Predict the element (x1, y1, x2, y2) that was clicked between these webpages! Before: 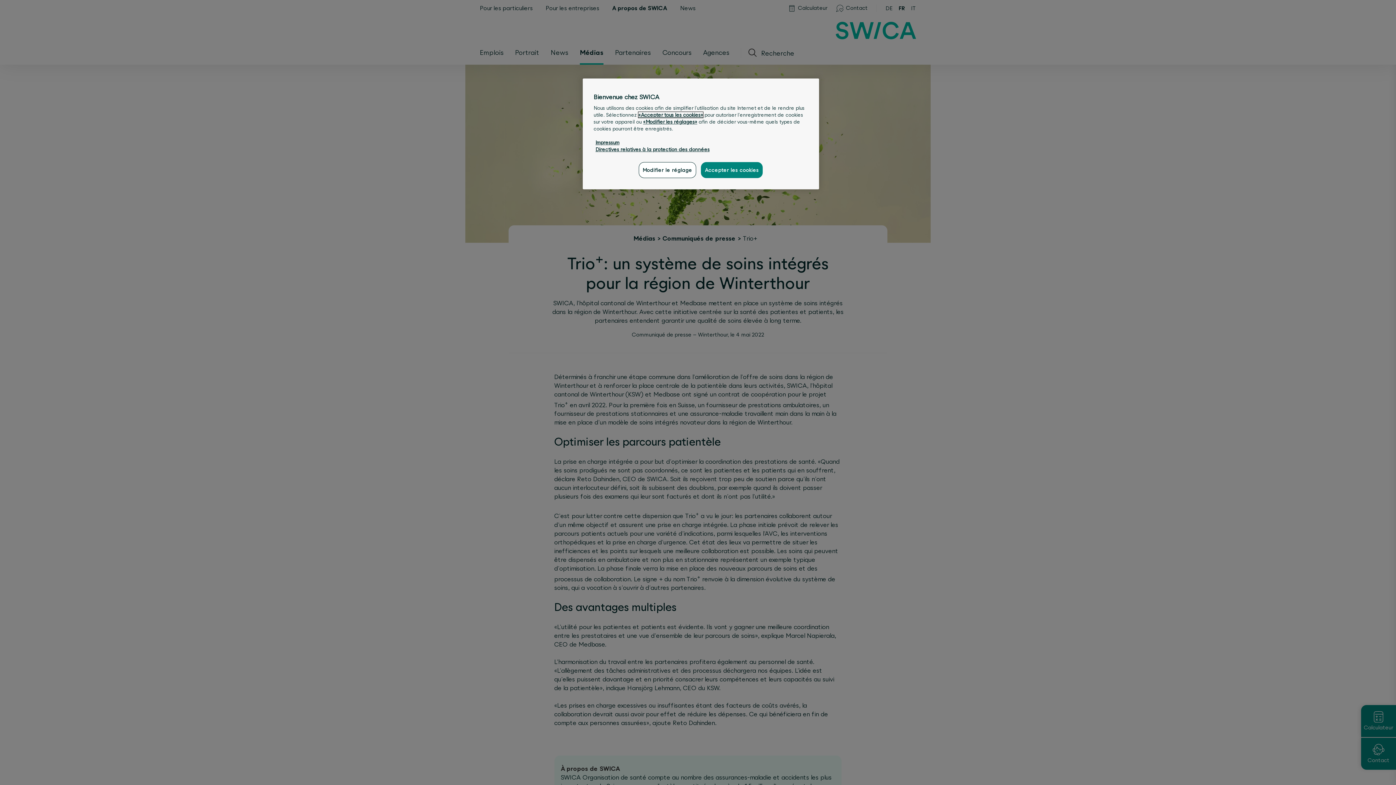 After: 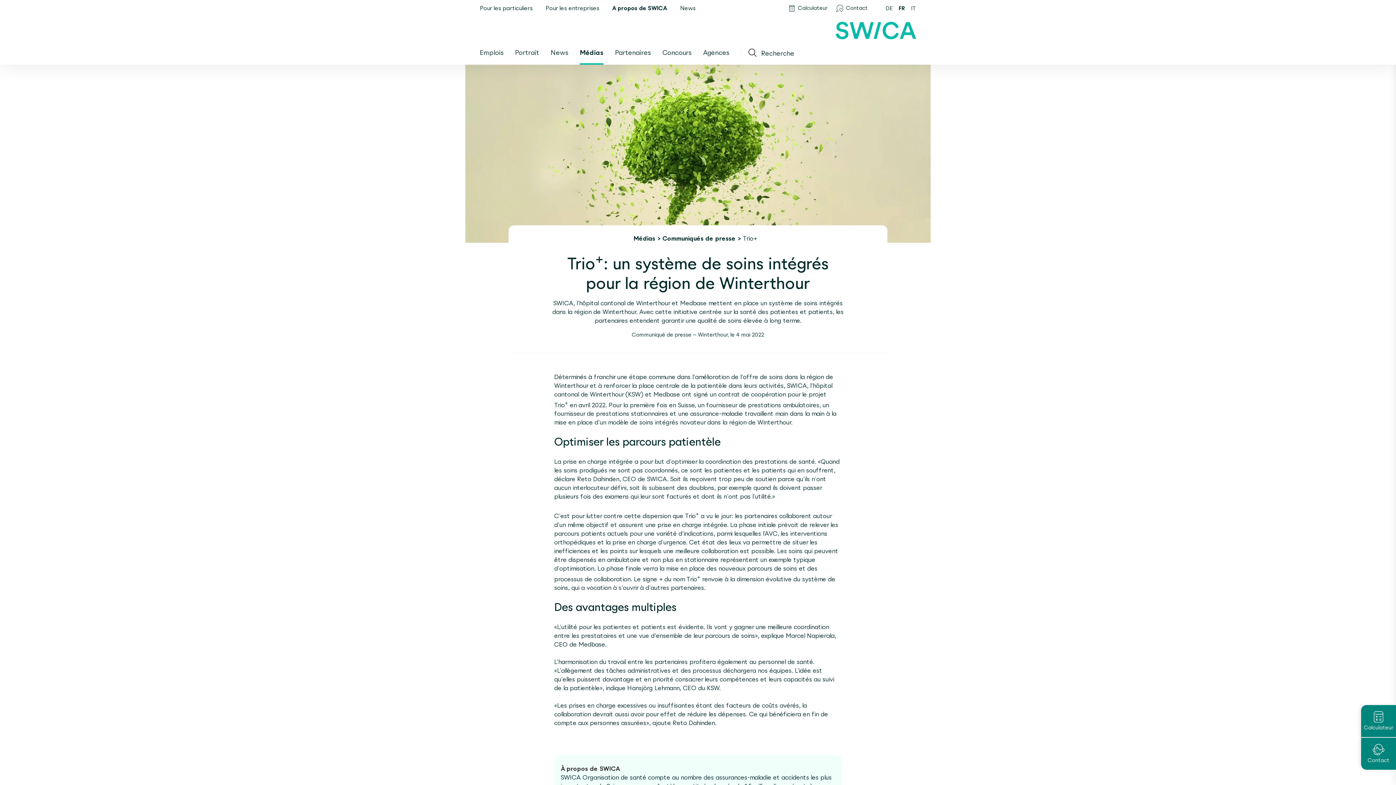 Action: label: Accepter les cookies bbox: (701, 162, 762, 178)